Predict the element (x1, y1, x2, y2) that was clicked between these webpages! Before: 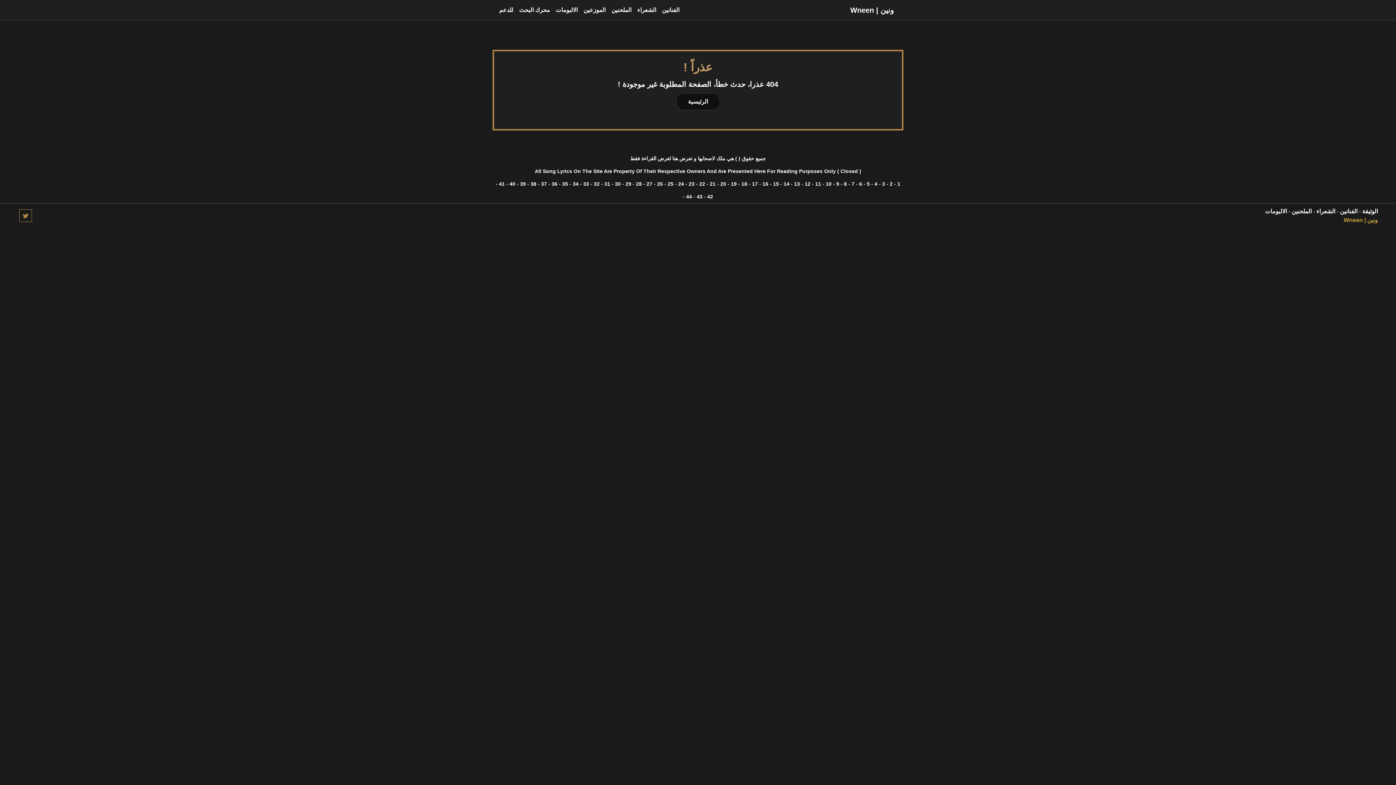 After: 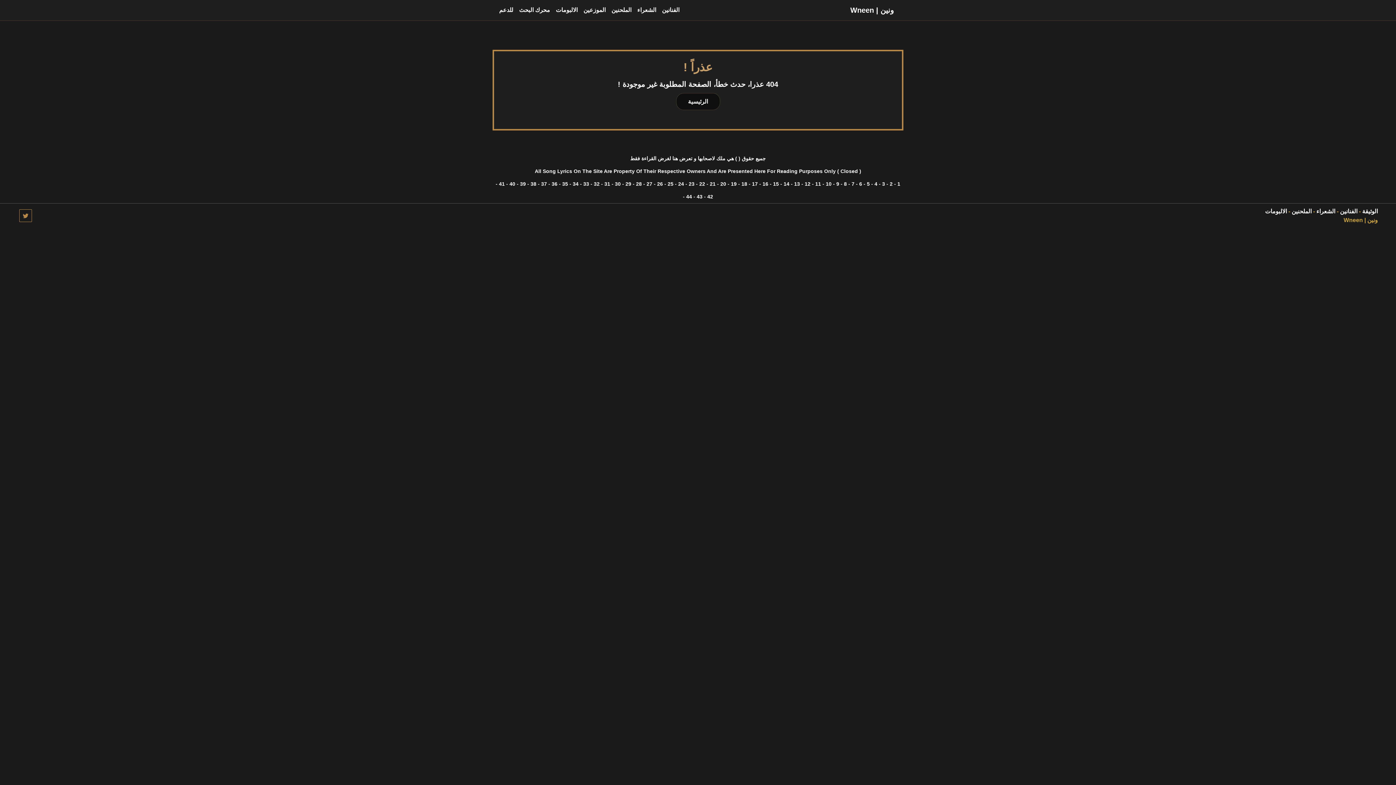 Action: bbox: (1265, 208, 1287, 214) label: الالبومات